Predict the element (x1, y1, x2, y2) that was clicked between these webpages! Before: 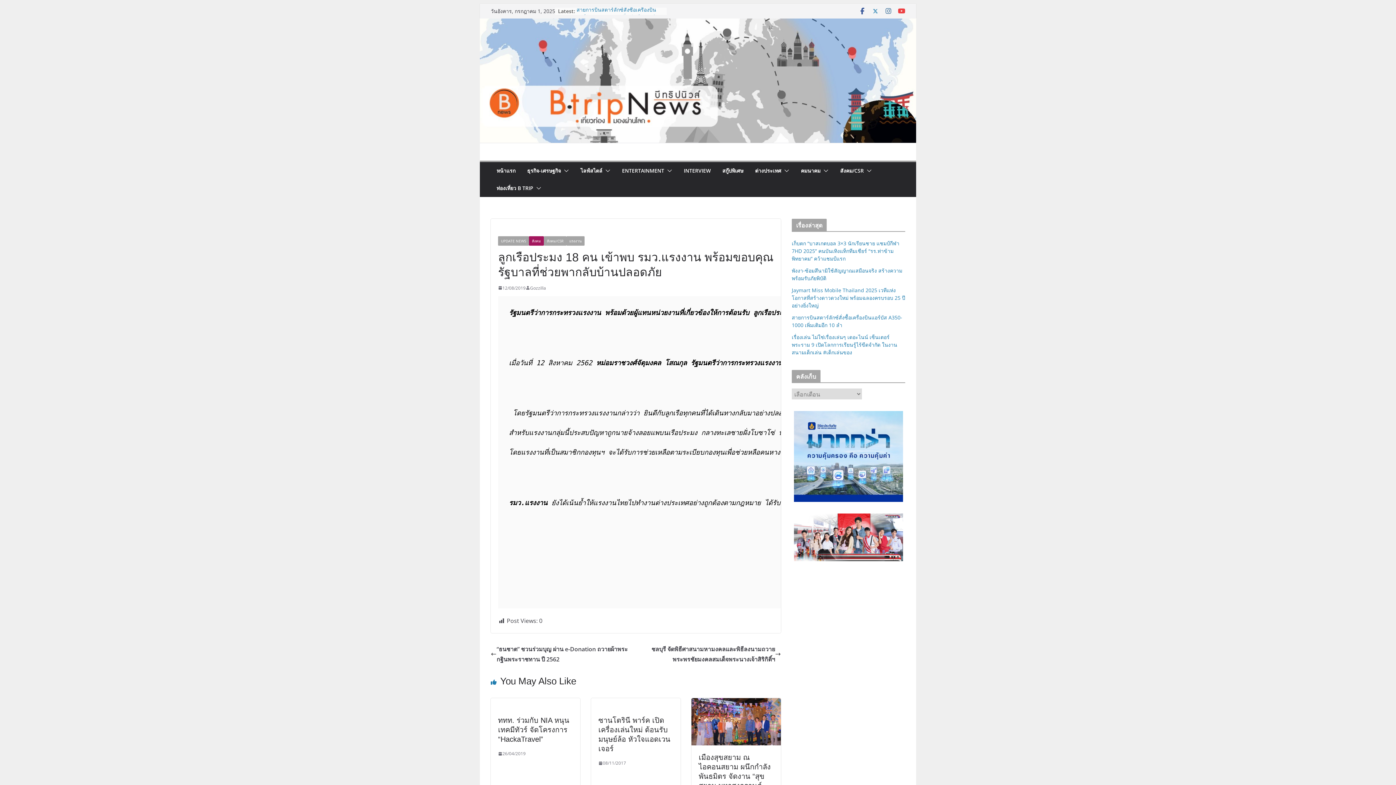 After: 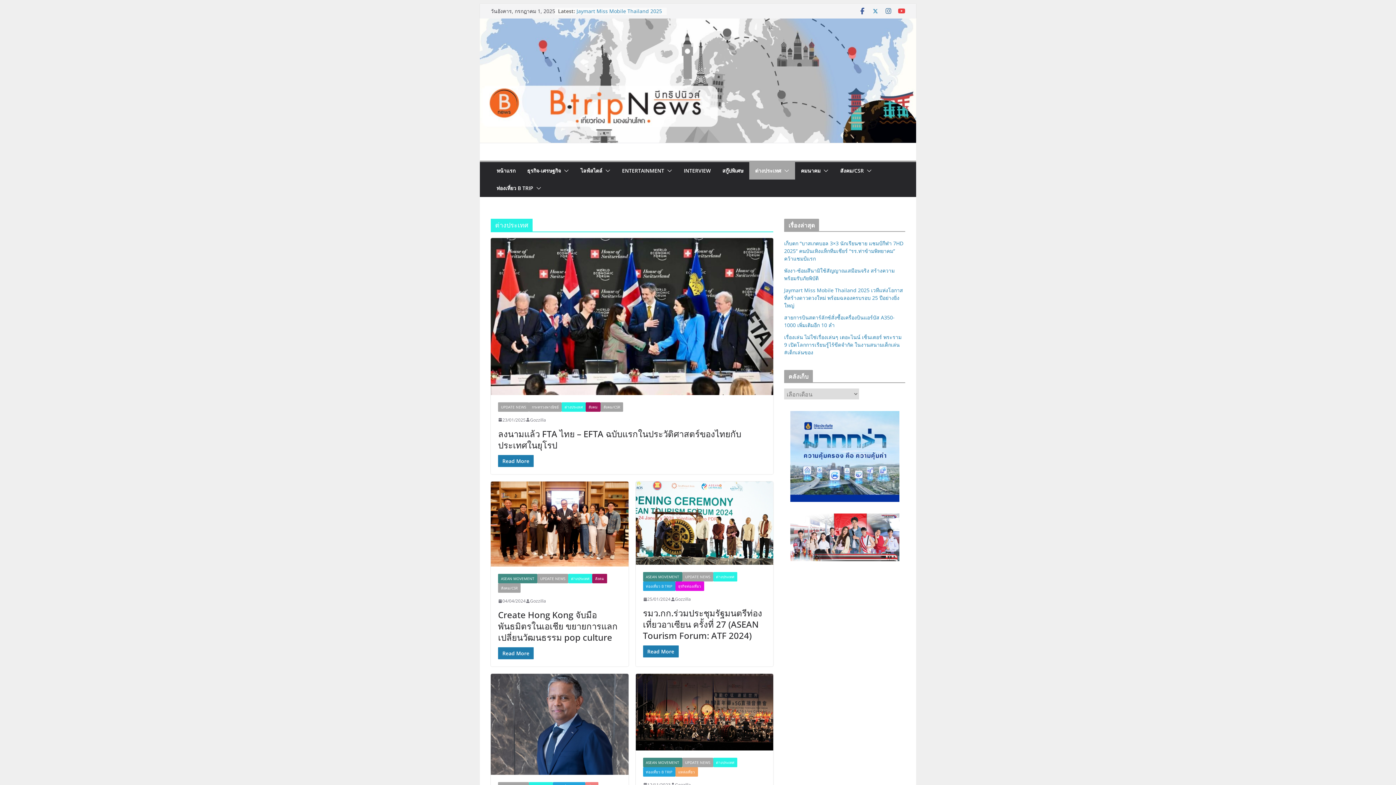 Action: bbox: (755, 165, 781, 175) label: ต่างประเทศ